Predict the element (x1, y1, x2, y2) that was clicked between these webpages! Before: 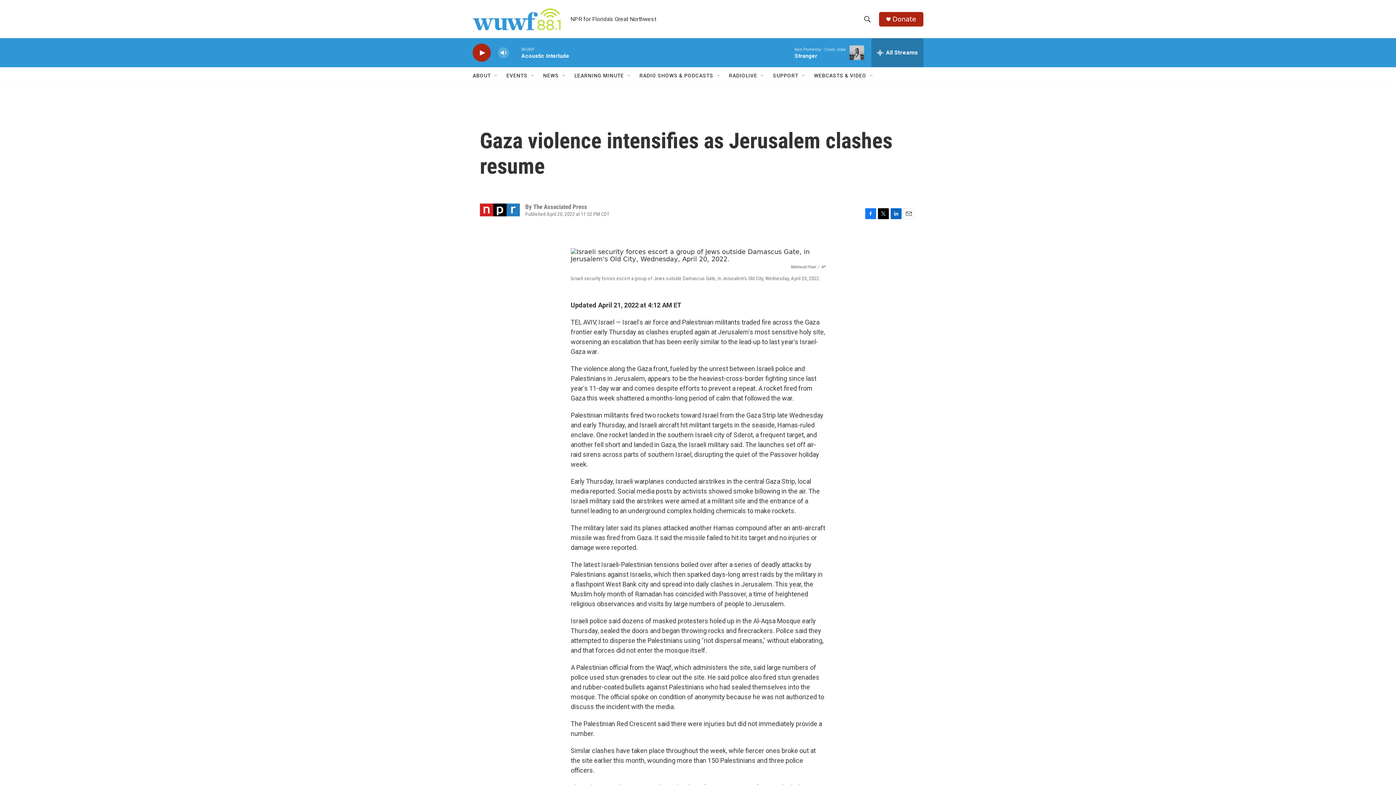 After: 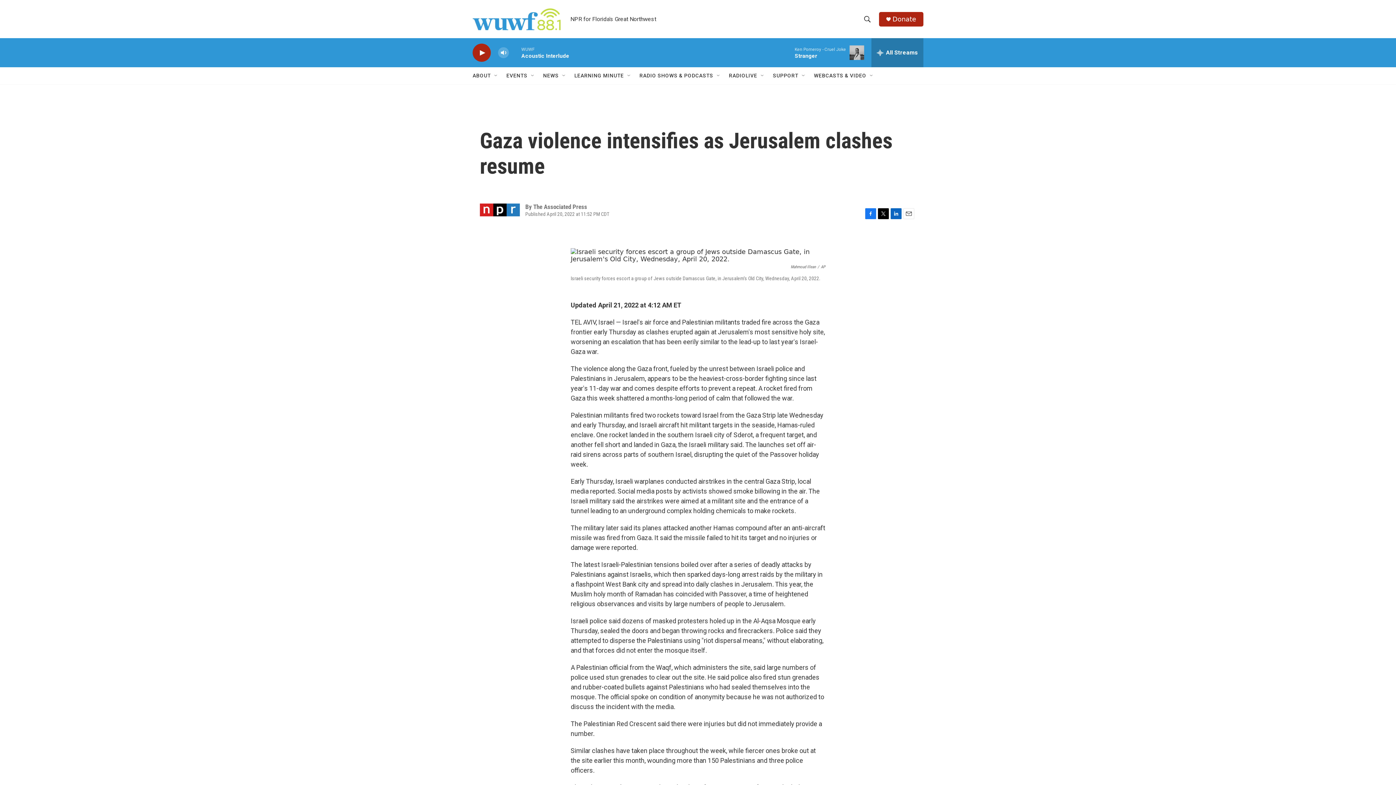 Action: label: Donate bbox: (892, 15, 916, 22)